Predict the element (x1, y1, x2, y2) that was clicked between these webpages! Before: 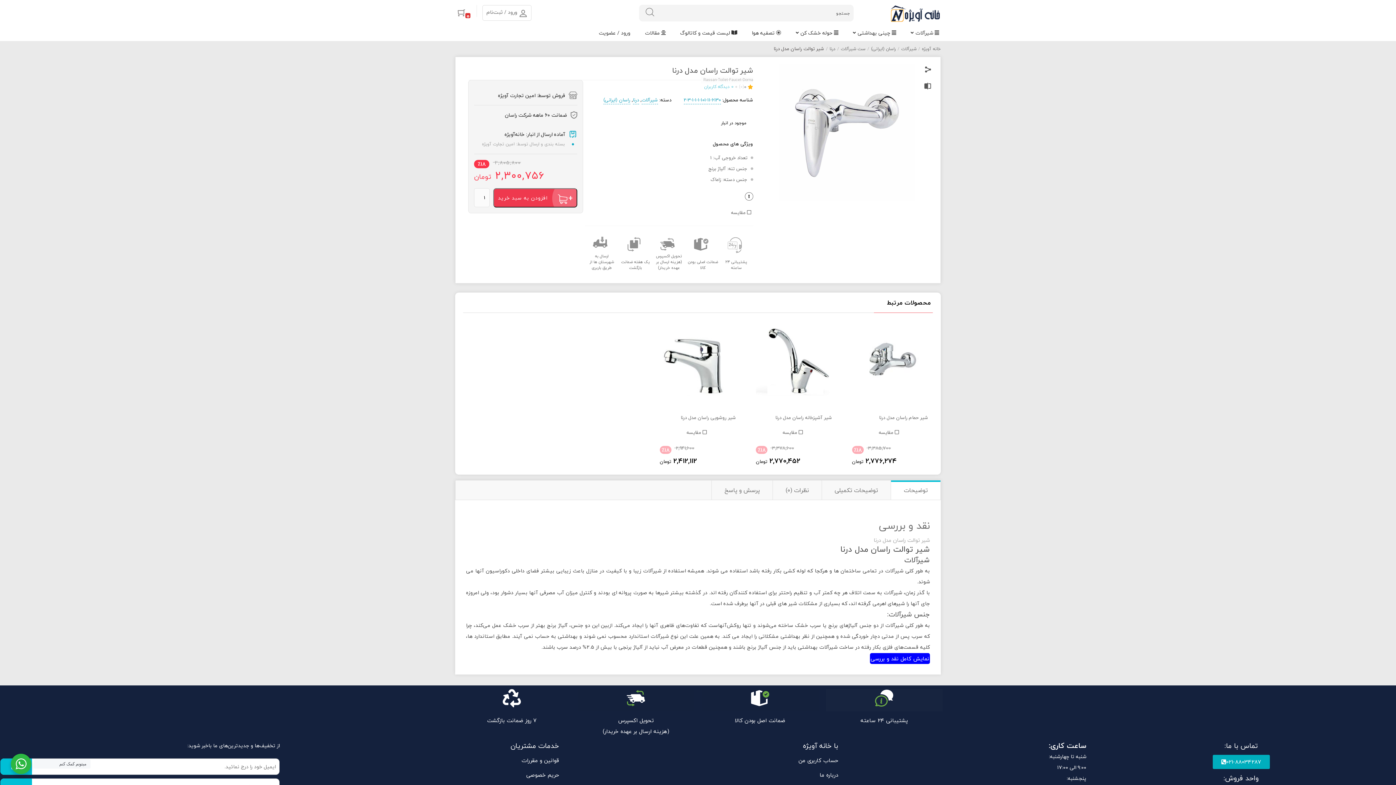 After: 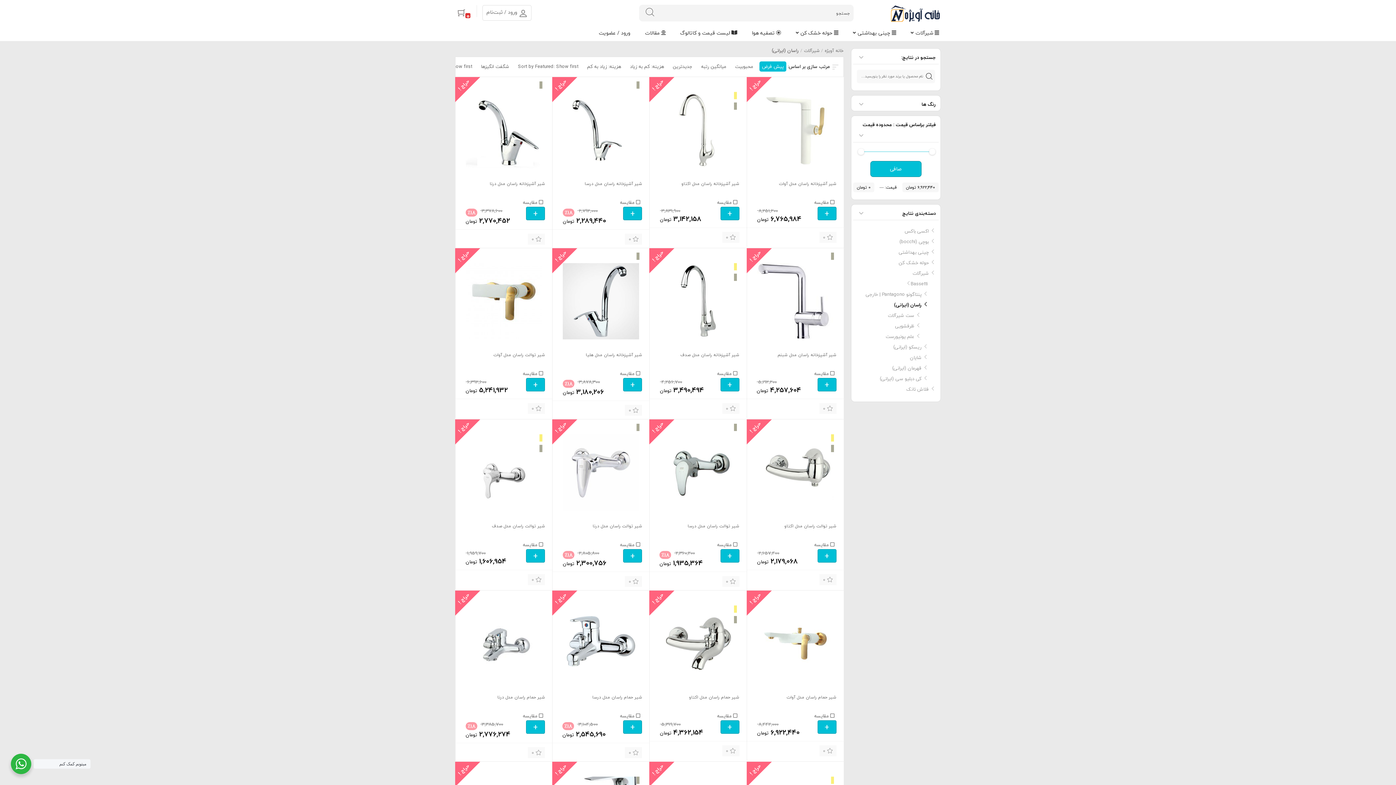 Action: bbox: (871, 45, 896, 52) label: راسان (ایرانی)